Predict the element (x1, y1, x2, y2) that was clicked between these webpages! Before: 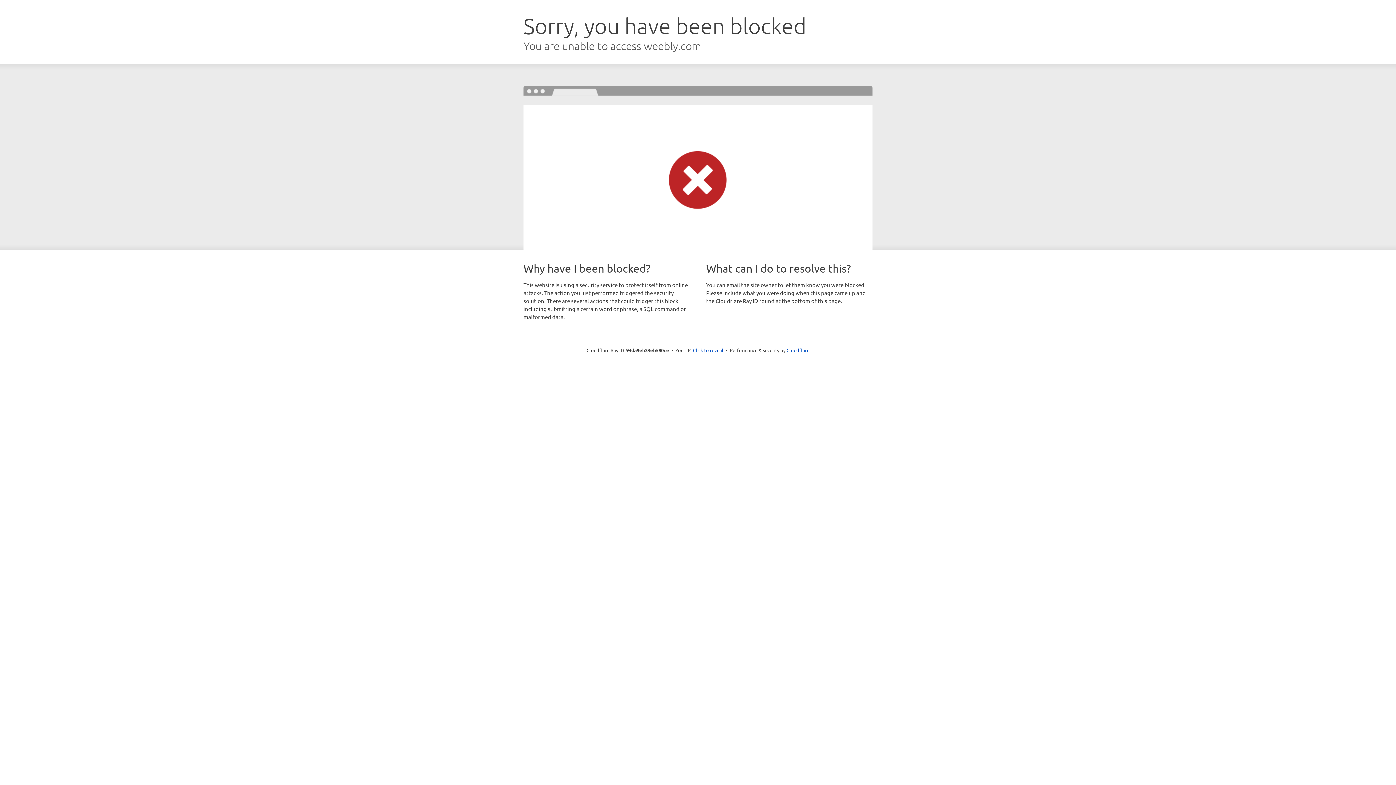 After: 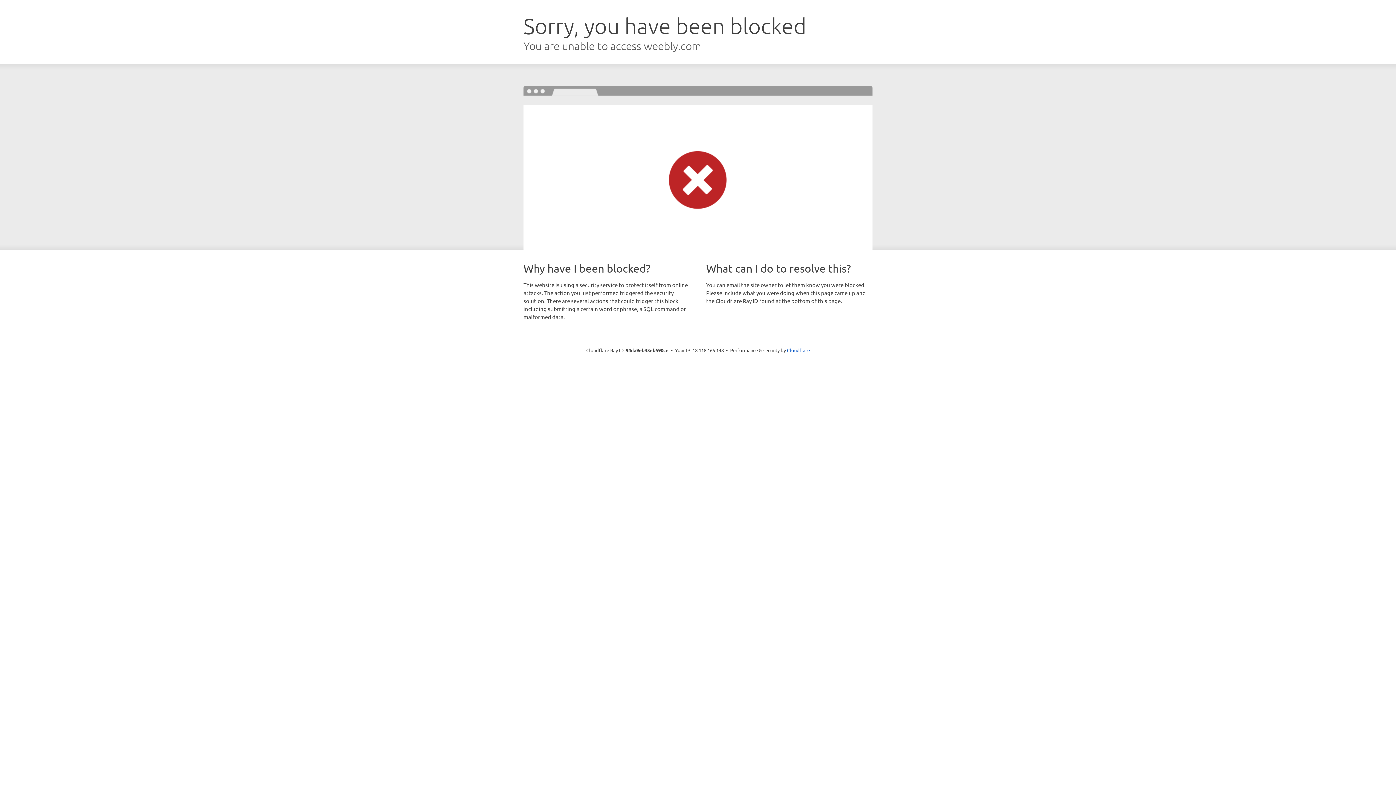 Action: bbox: (693, 346, 723, 353) label: Click to reveal